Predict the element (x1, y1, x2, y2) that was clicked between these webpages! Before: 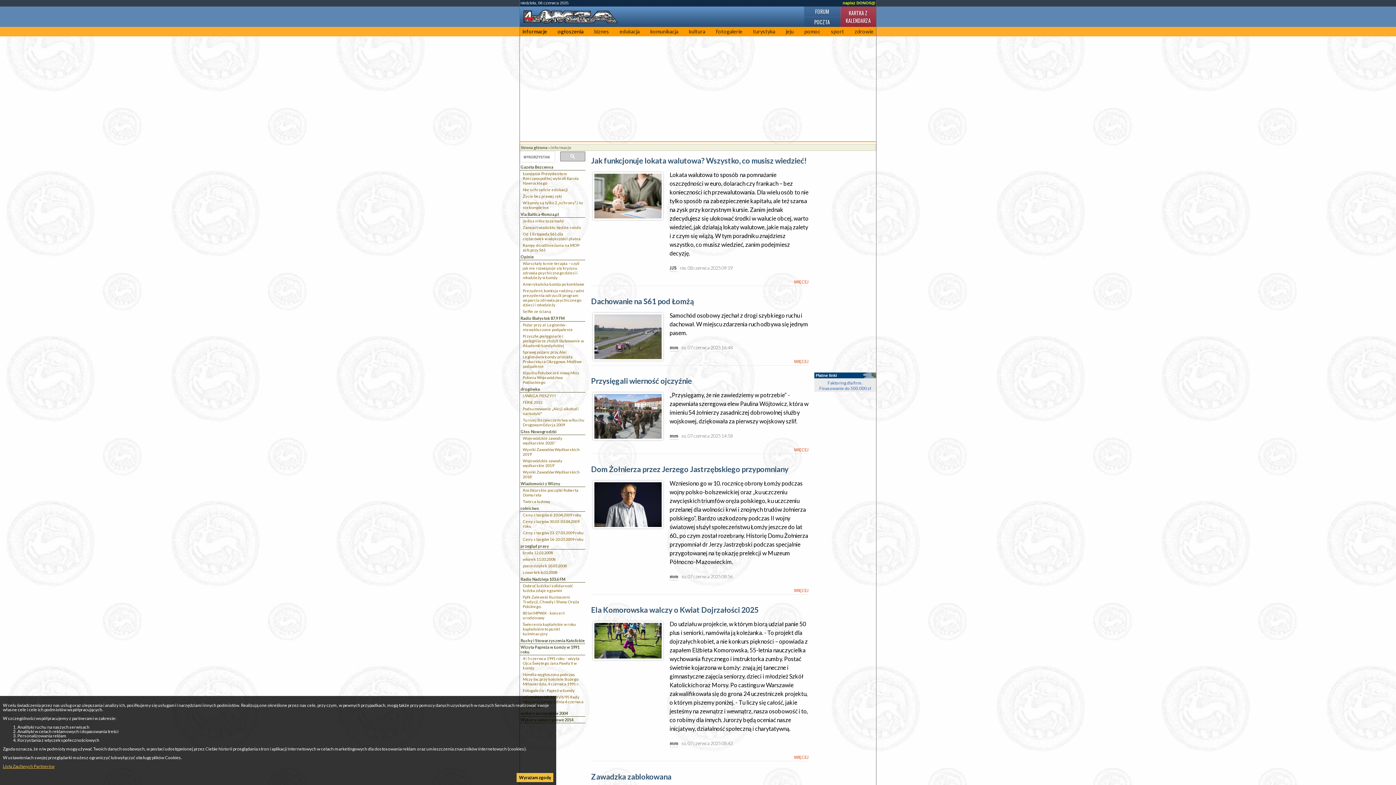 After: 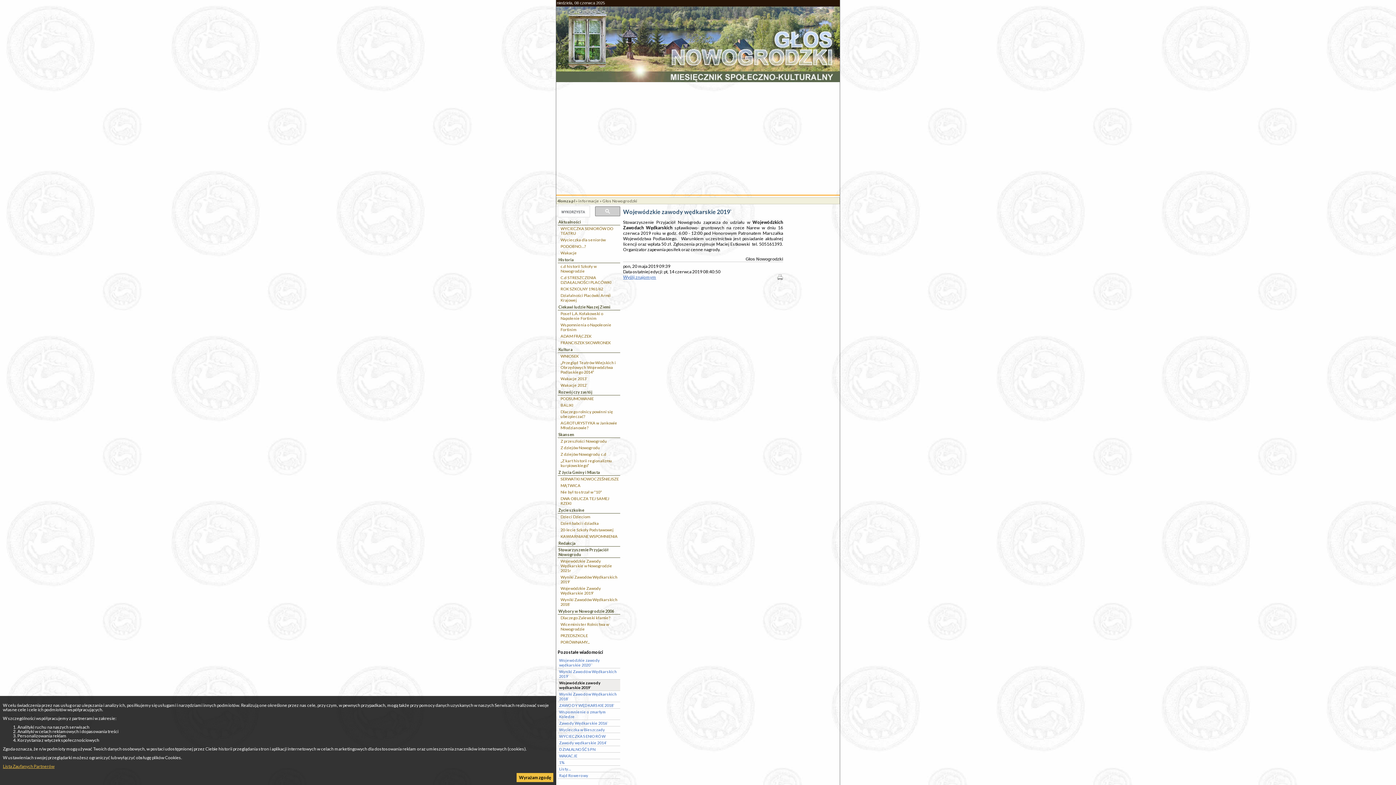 Action: label: Wojewódzkie zawody wędkarskie 2019` bbox: (522, 457, 585, 468)